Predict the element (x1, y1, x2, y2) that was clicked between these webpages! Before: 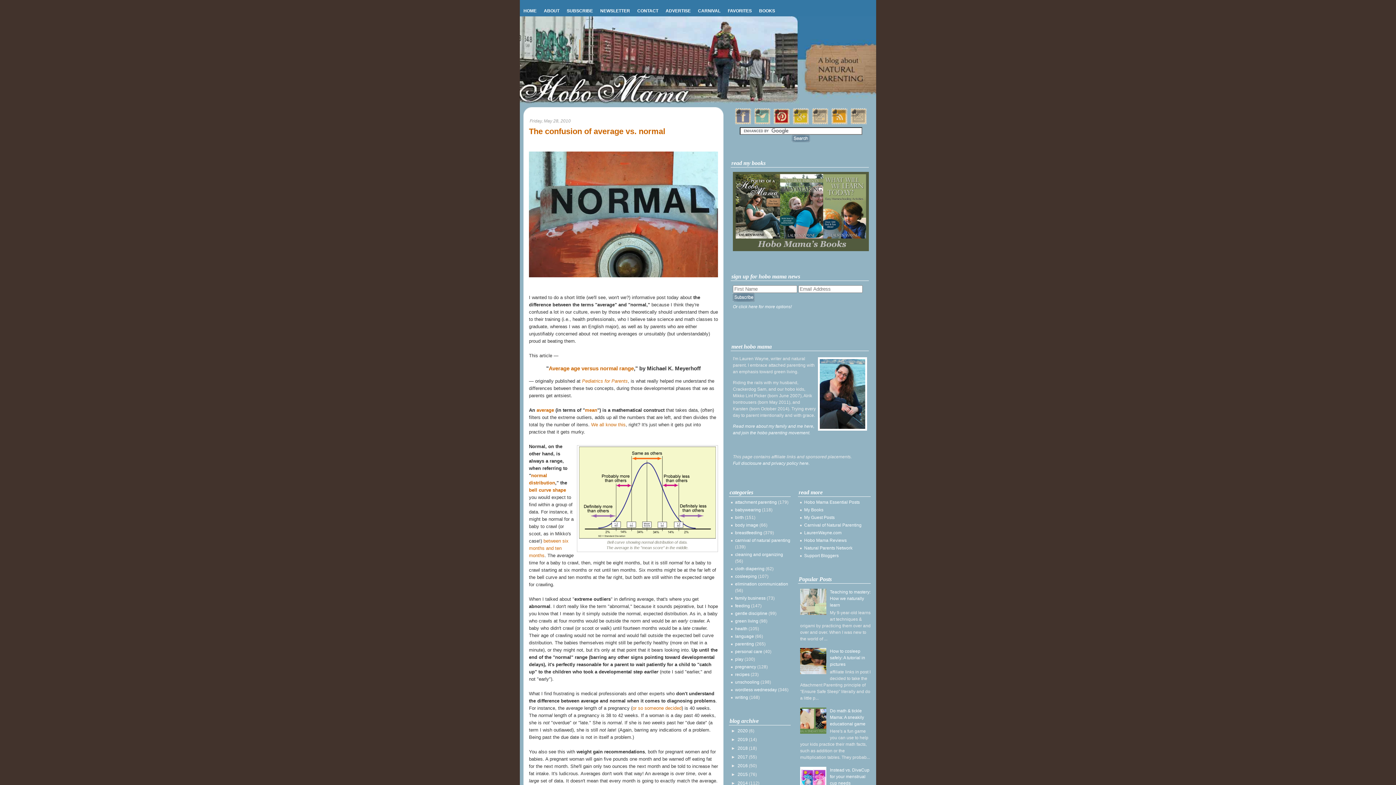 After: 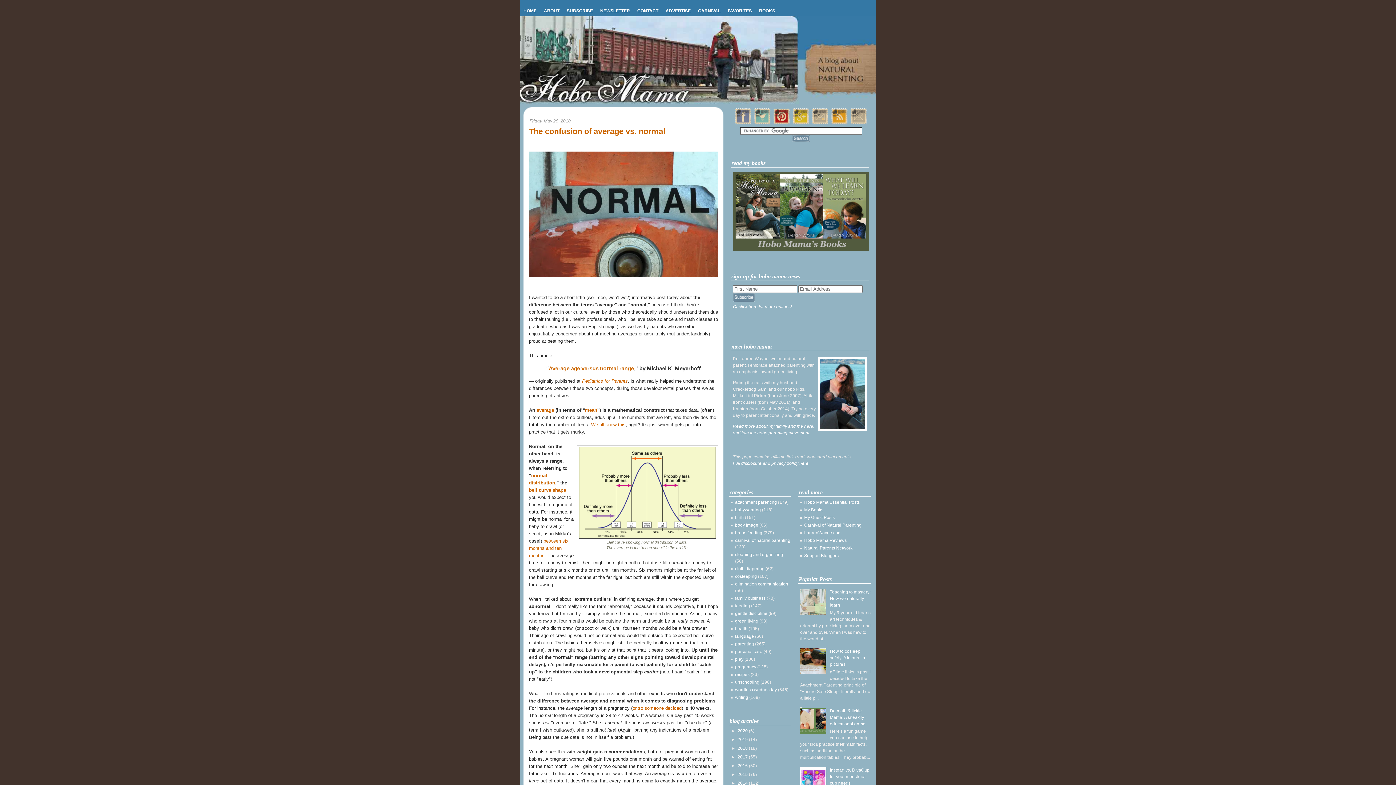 Action: bbox: (811, 121, 829, 126)